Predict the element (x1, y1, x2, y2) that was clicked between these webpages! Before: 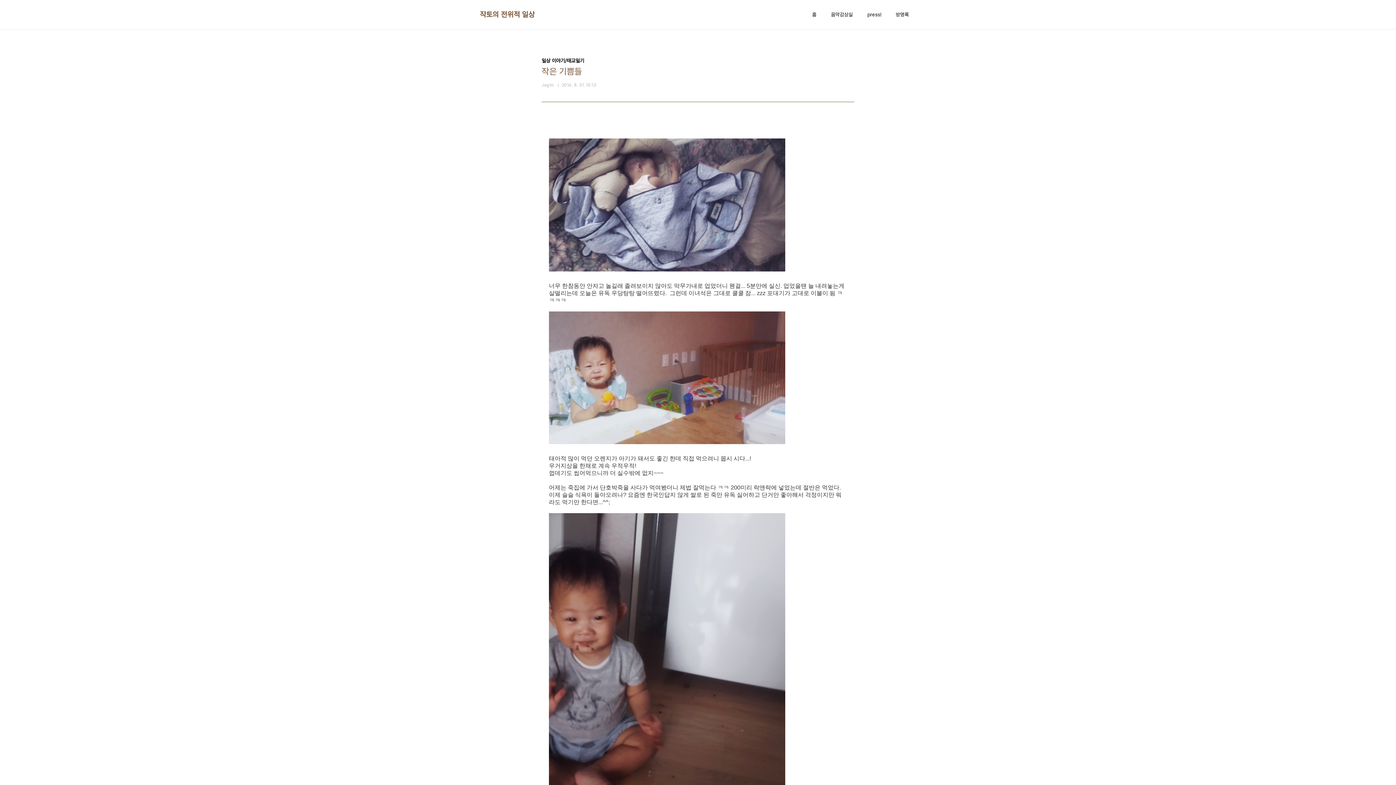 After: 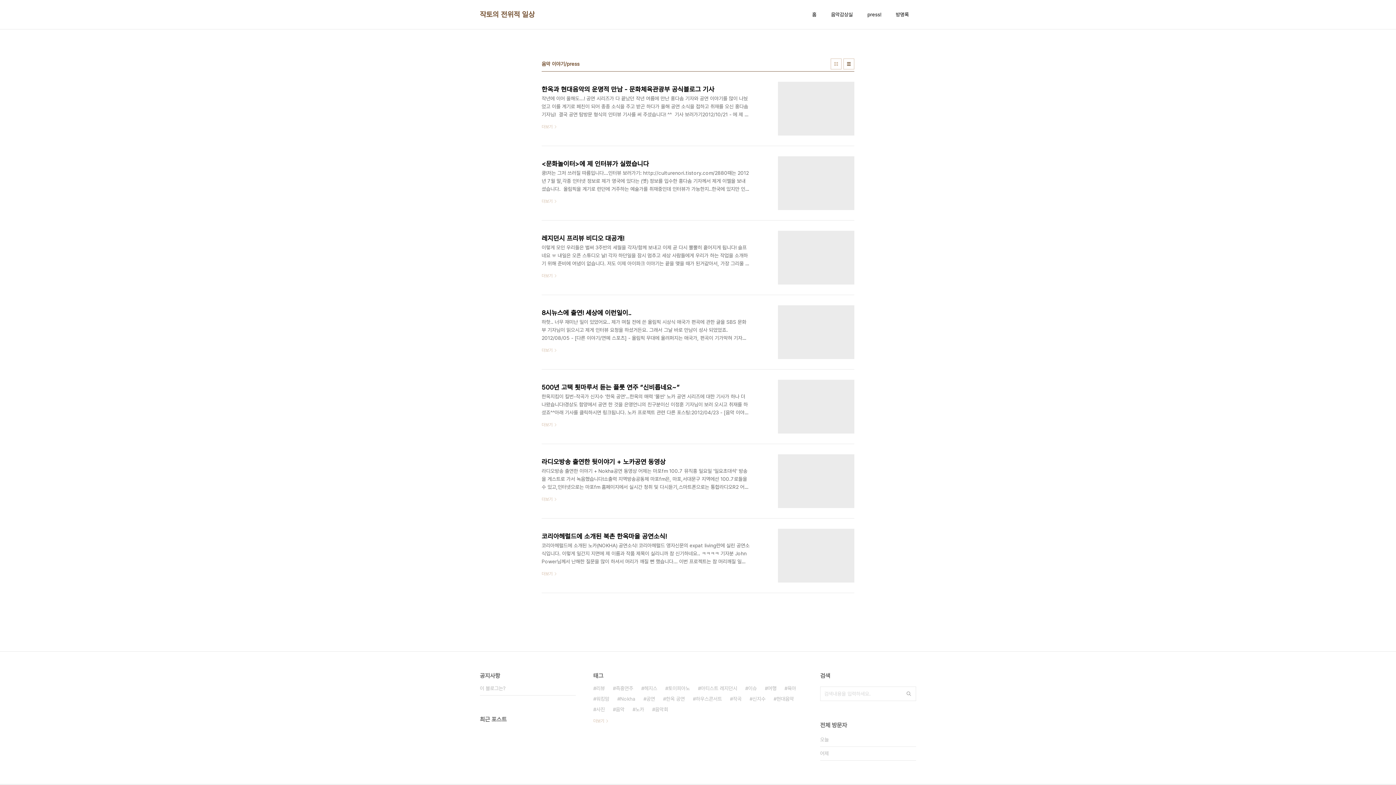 Action: label: press! bbox: (866, 9, 882, 19)